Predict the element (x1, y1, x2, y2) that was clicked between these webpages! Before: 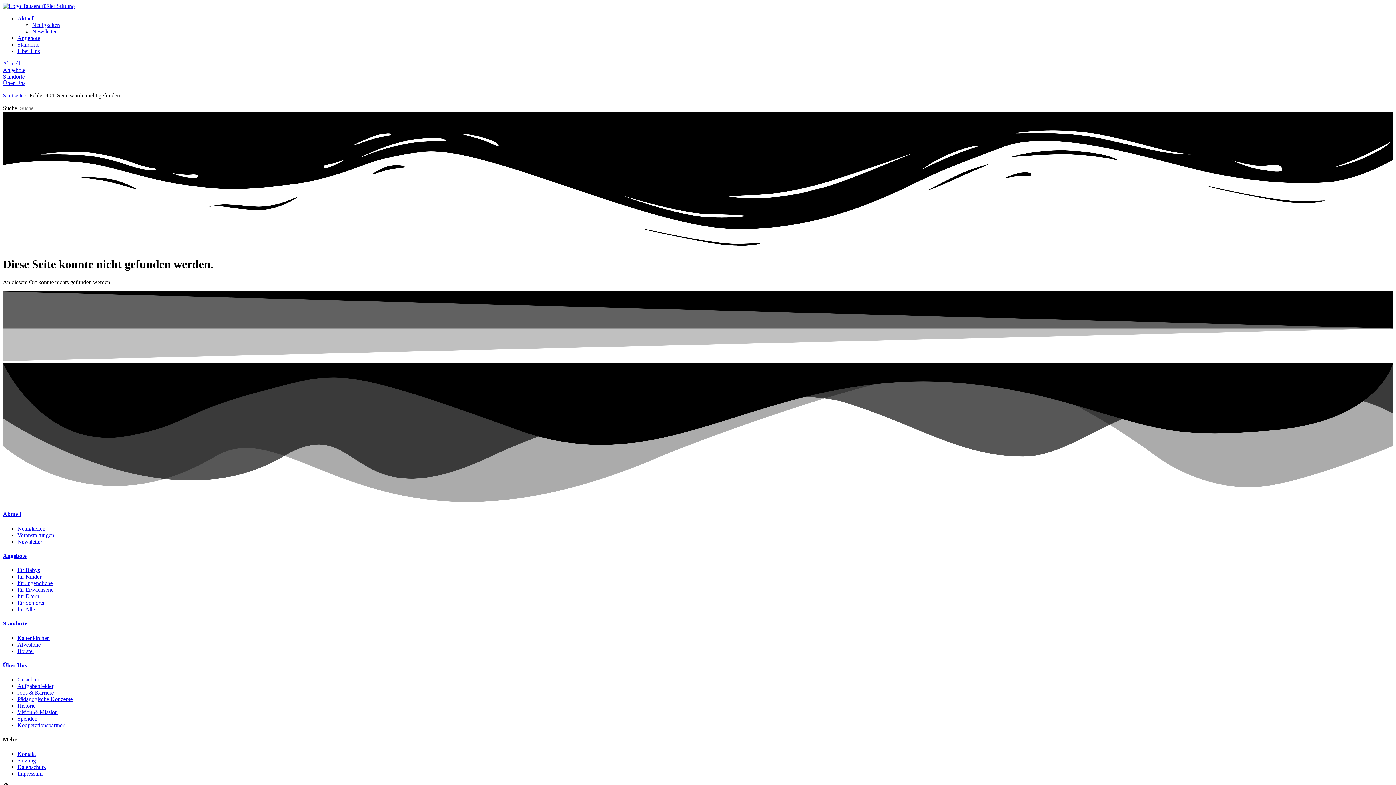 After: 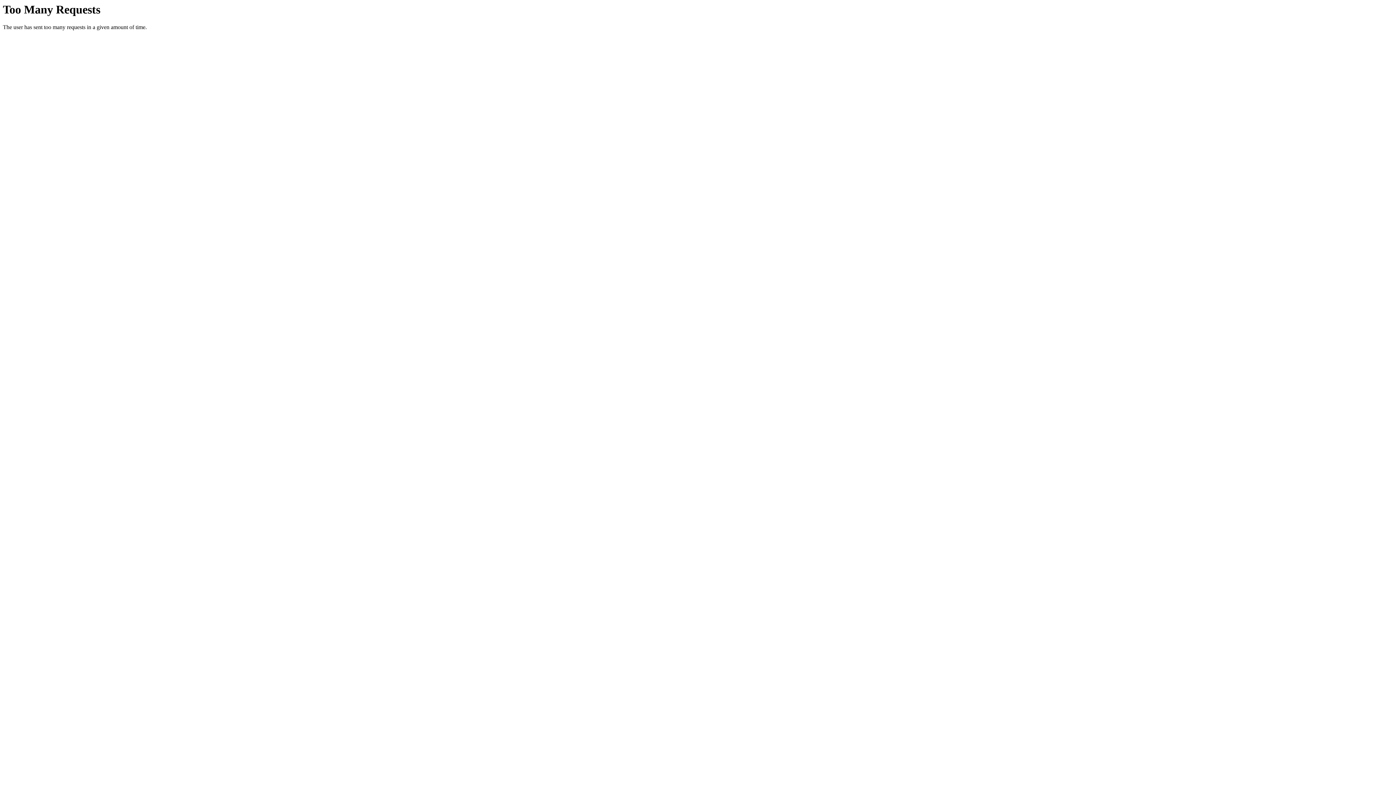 Action: label: Borstel bbox: (17, 648, 33, 654)